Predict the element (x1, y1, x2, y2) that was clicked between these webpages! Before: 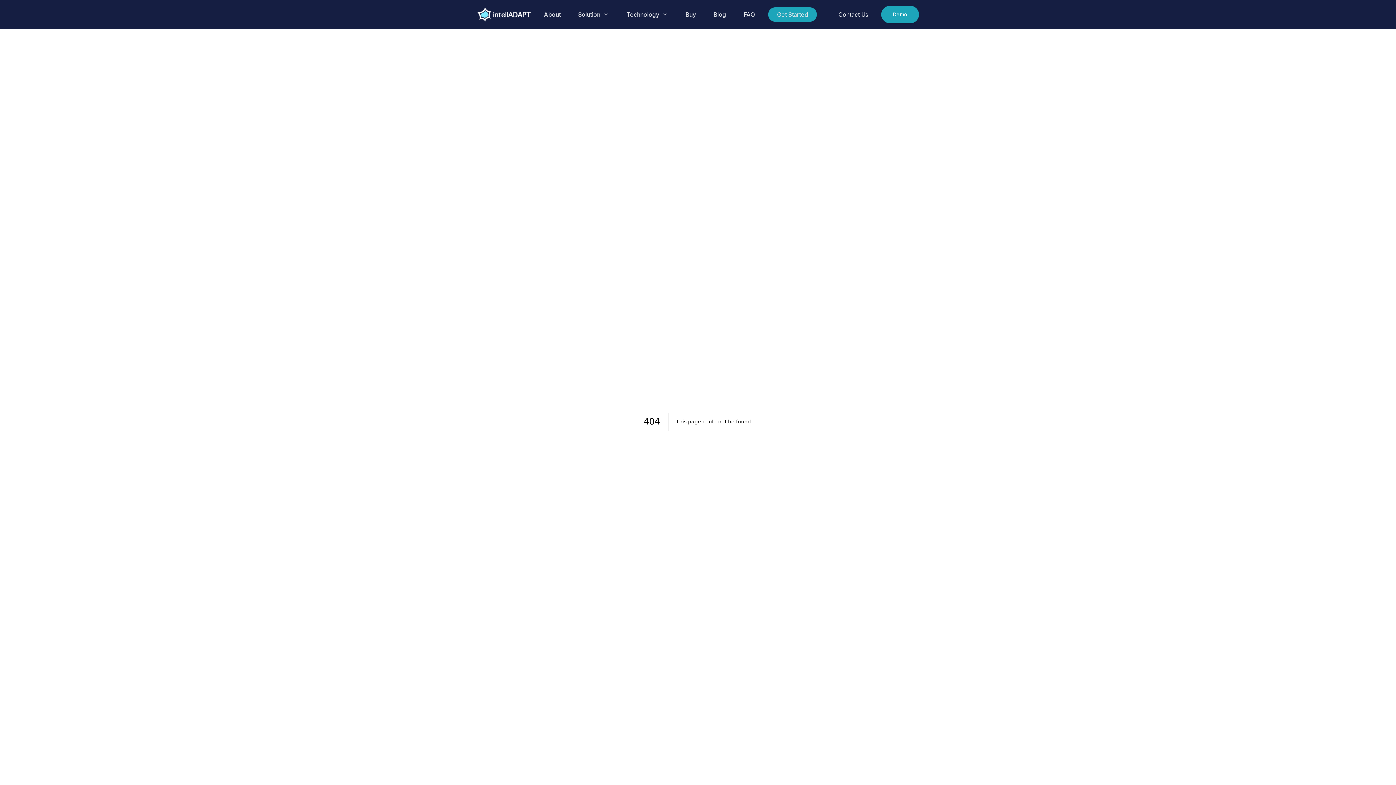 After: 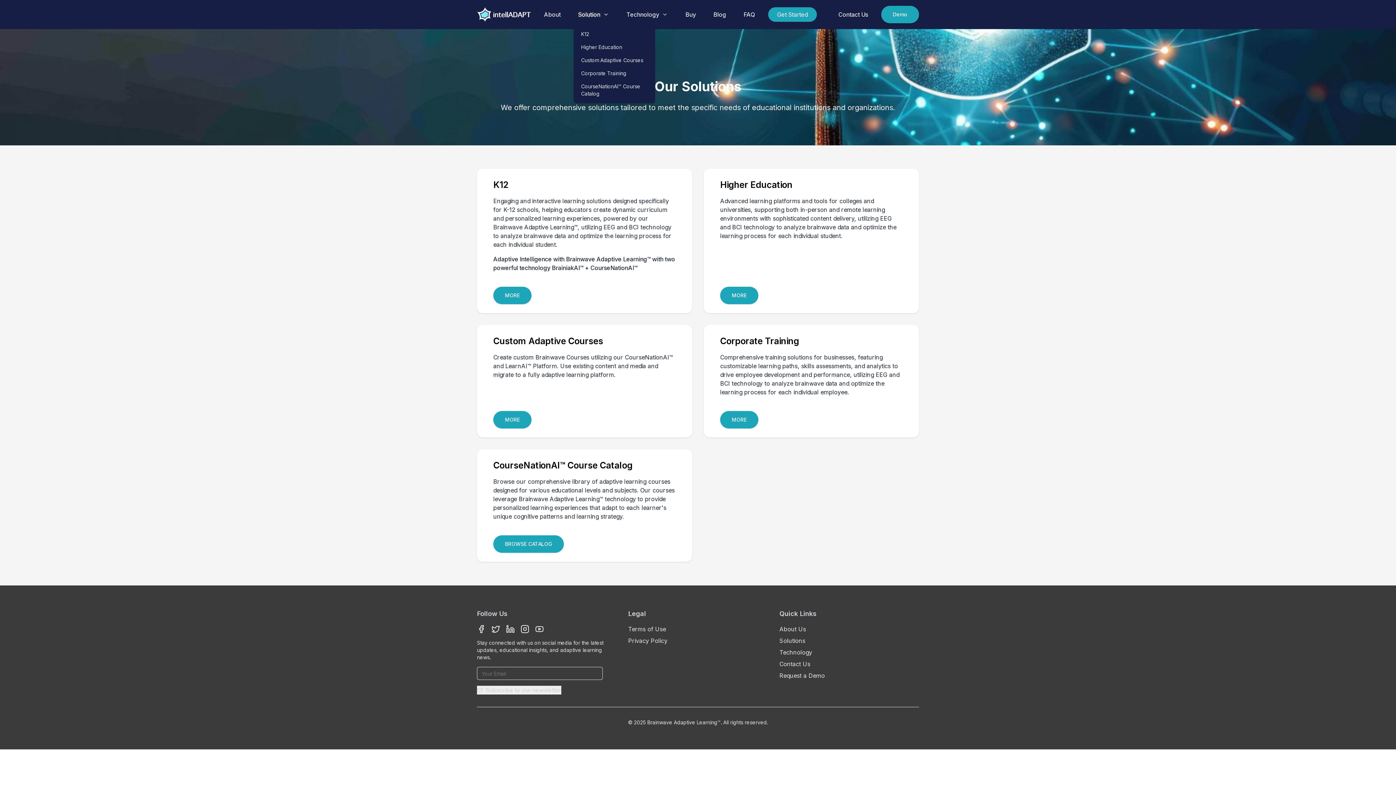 Action: label: Solution bbox: (573, 7, 613, 21)